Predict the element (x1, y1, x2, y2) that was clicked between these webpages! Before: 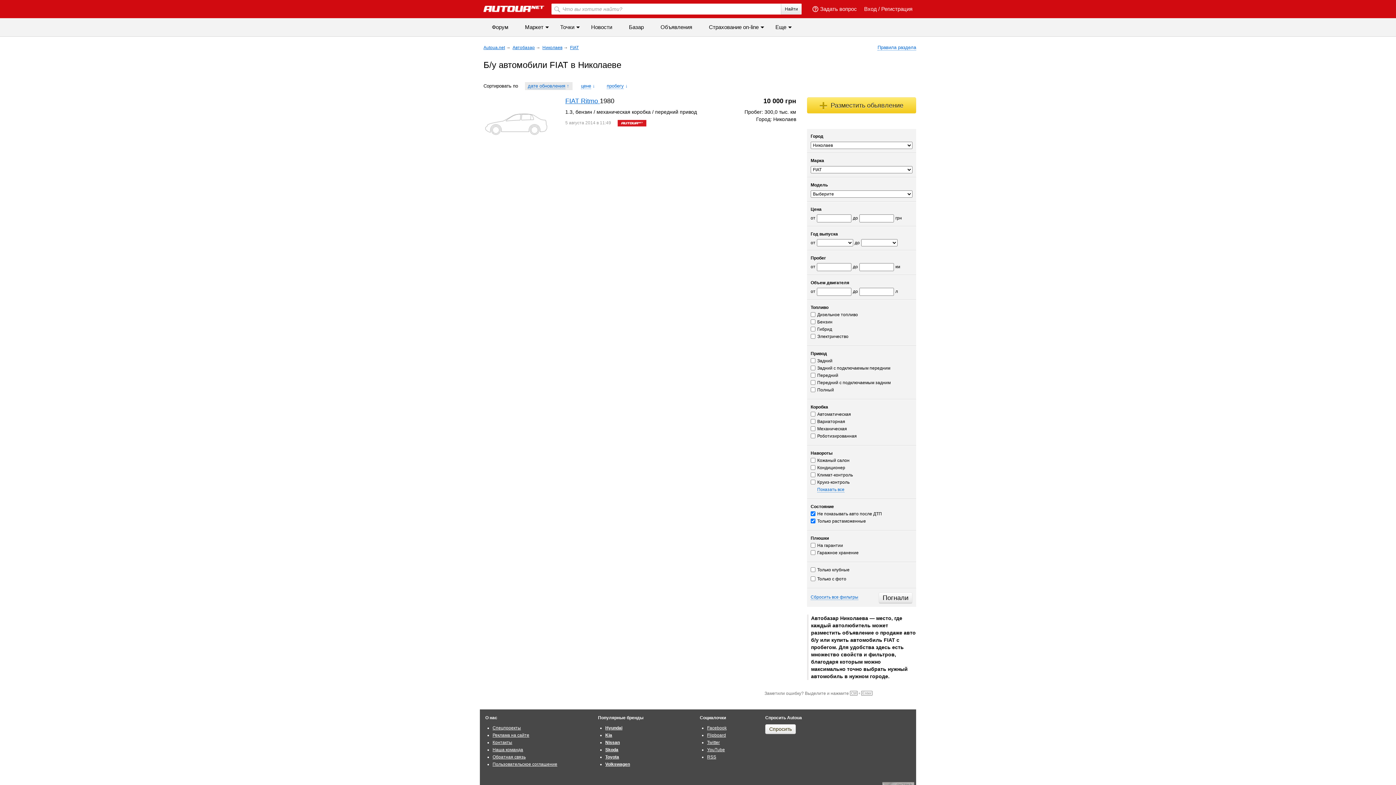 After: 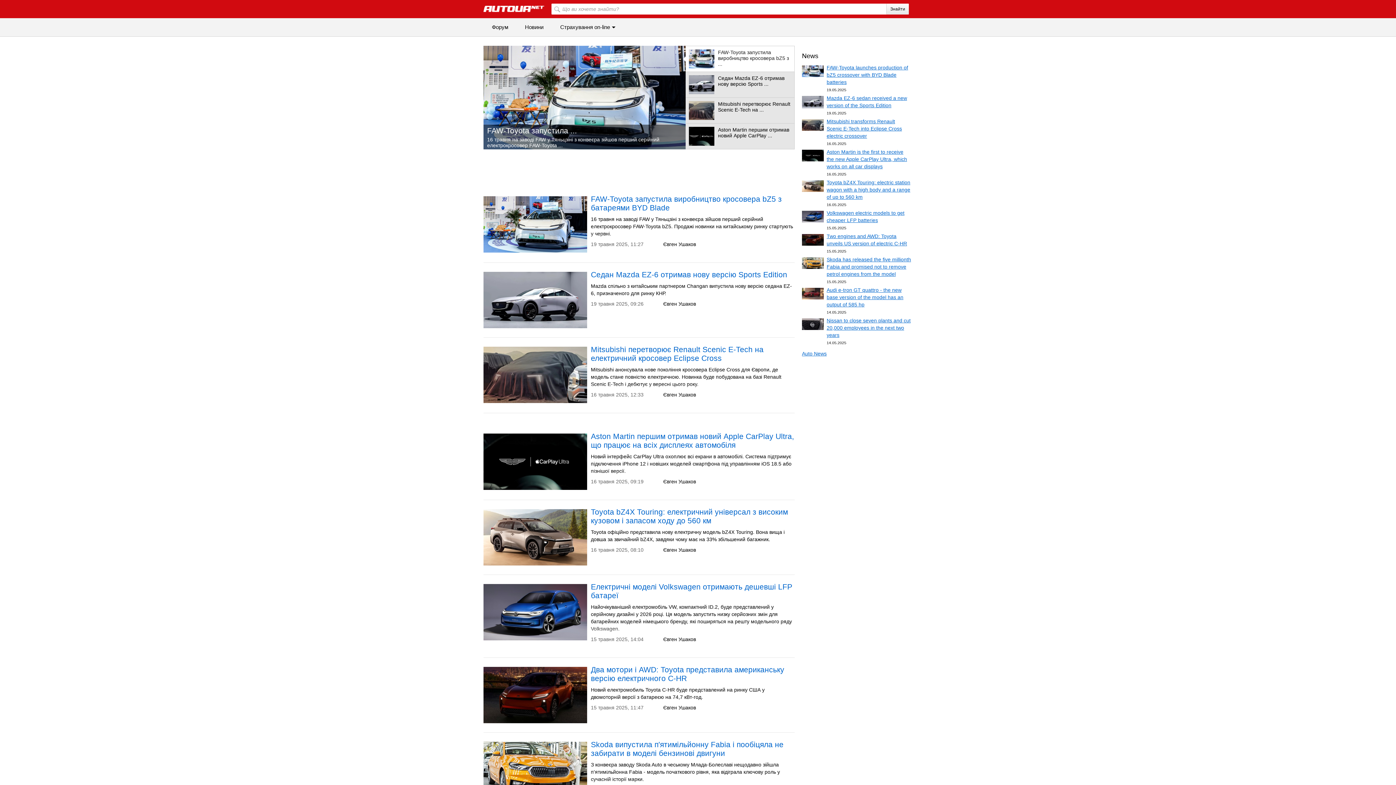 Action: bbox: (582, 18, 620, 36) label: Новости